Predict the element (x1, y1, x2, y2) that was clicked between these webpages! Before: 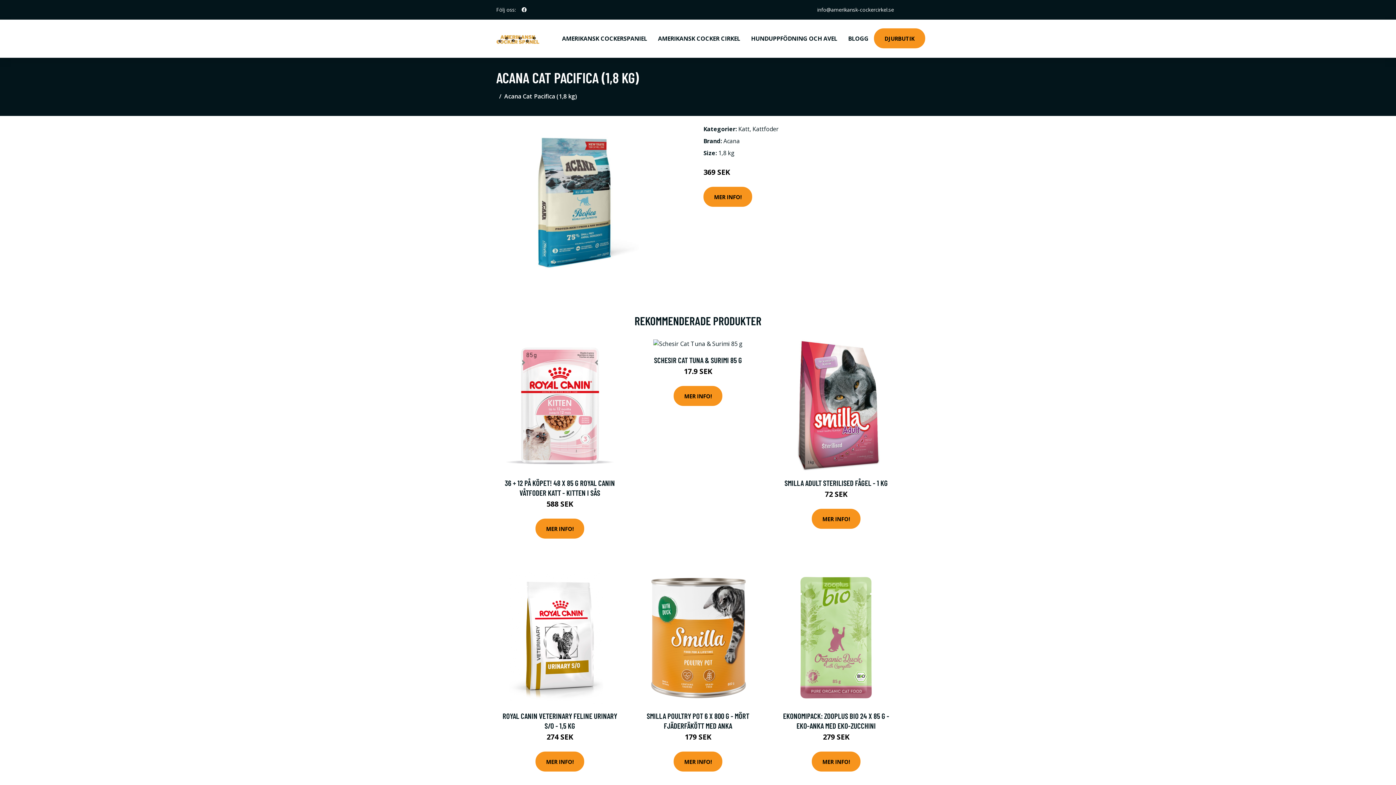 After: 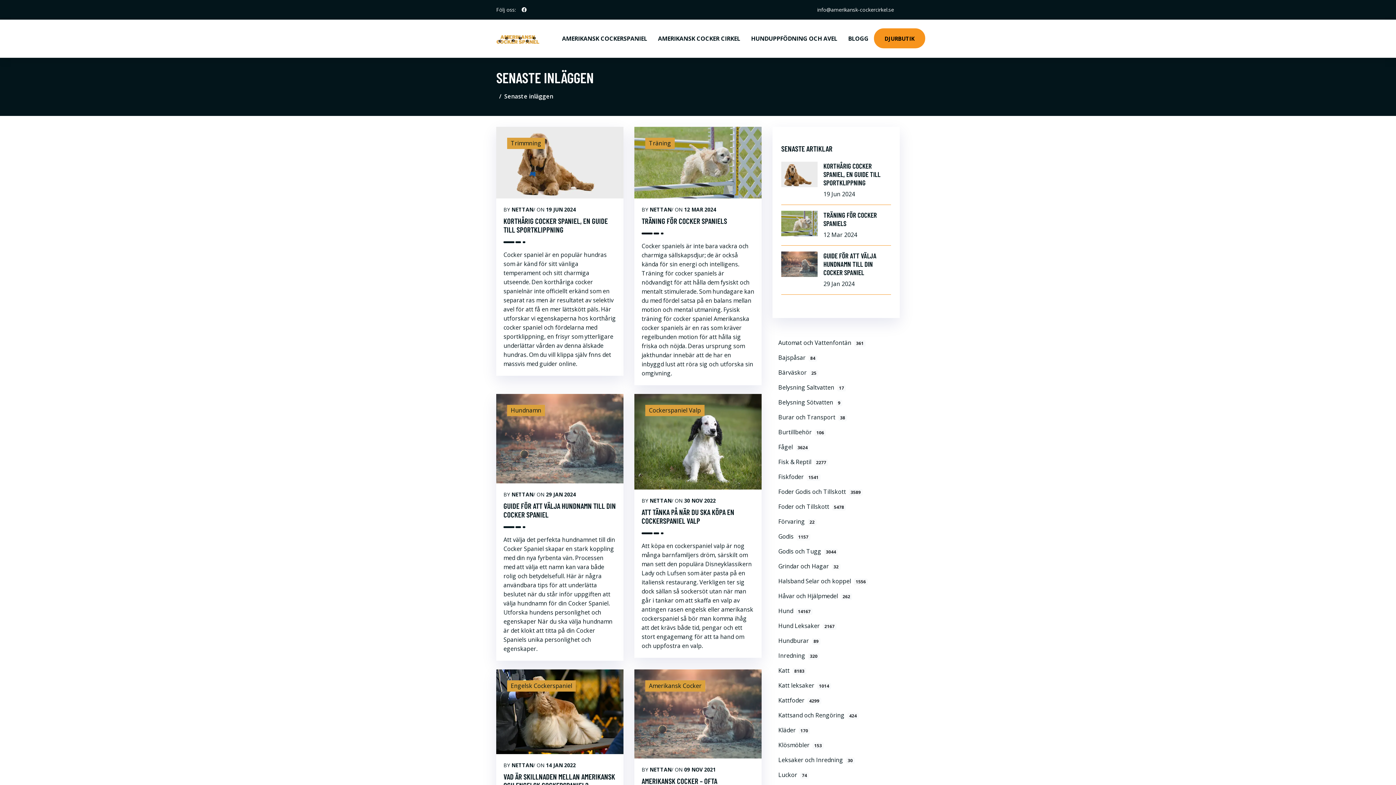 Action: bbox: (842, 19, 874, 57) label: BLOGG